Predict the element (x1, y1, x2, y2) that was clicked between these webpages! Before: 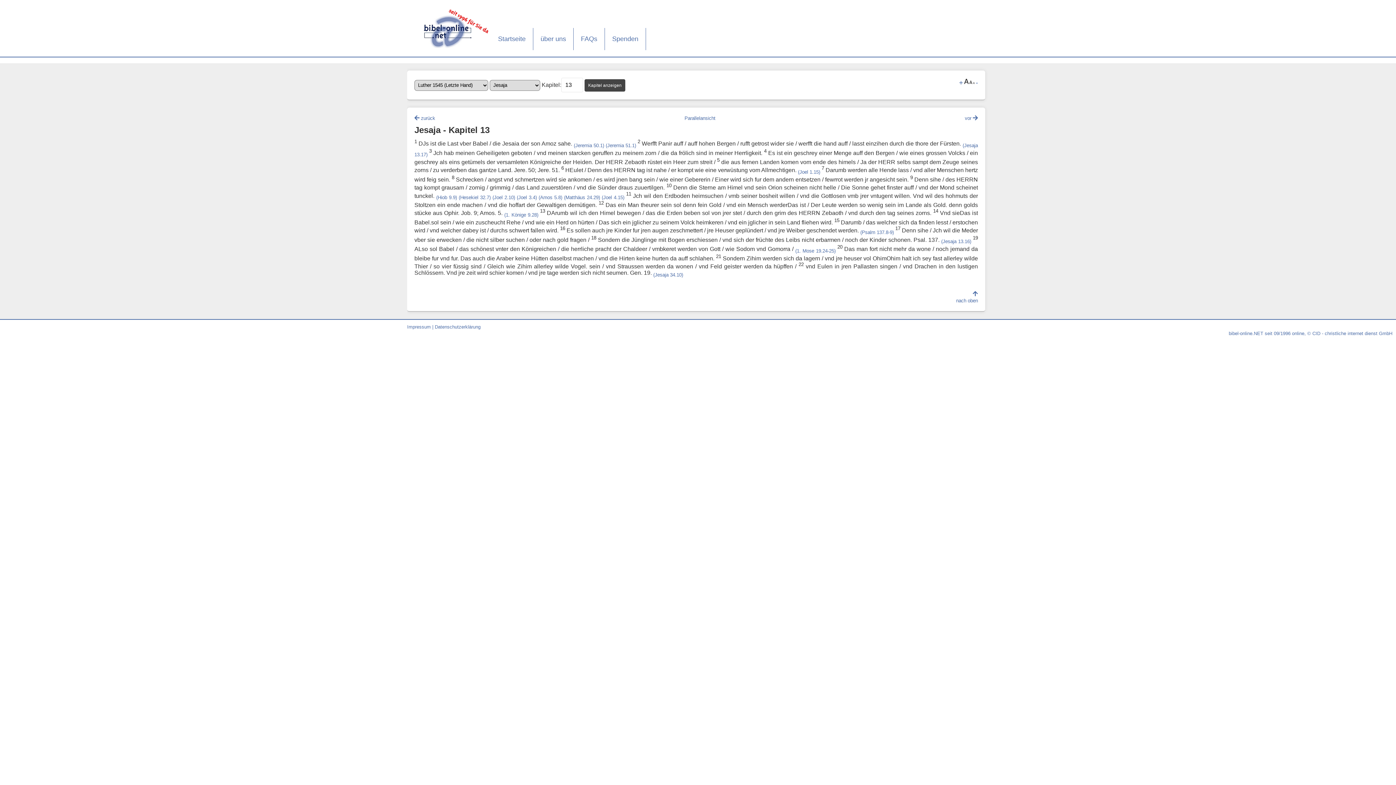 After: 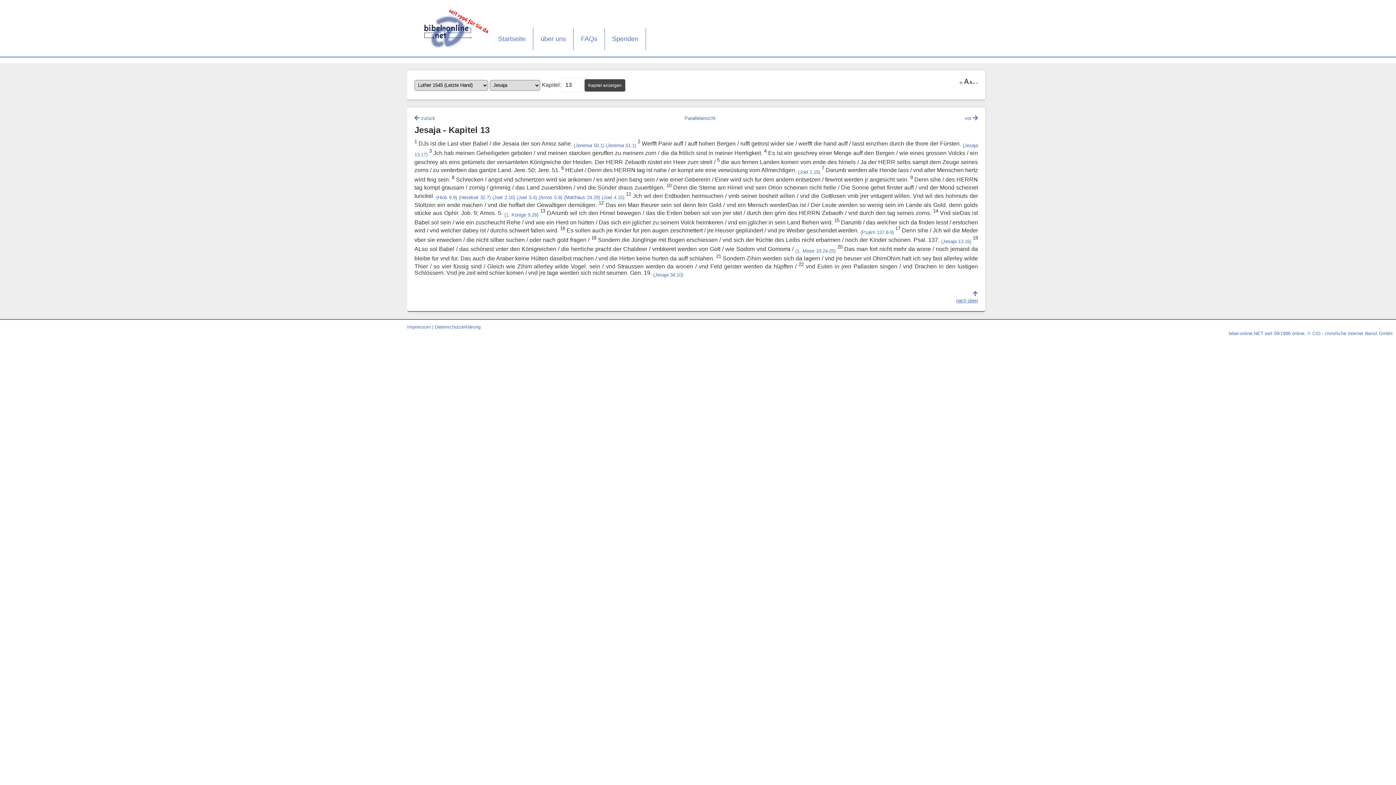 Action: label: 
nach oben bbox: (956, 290, 978, 303)